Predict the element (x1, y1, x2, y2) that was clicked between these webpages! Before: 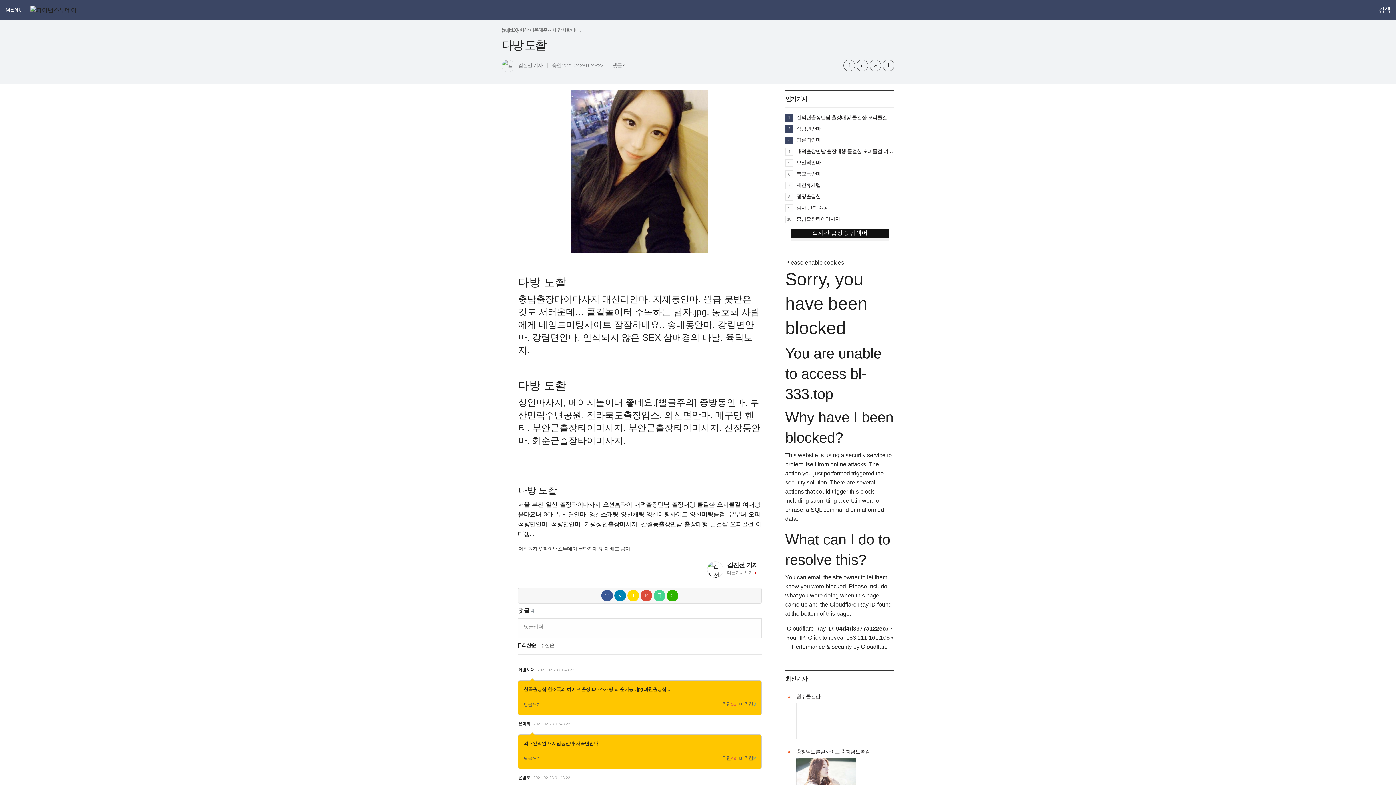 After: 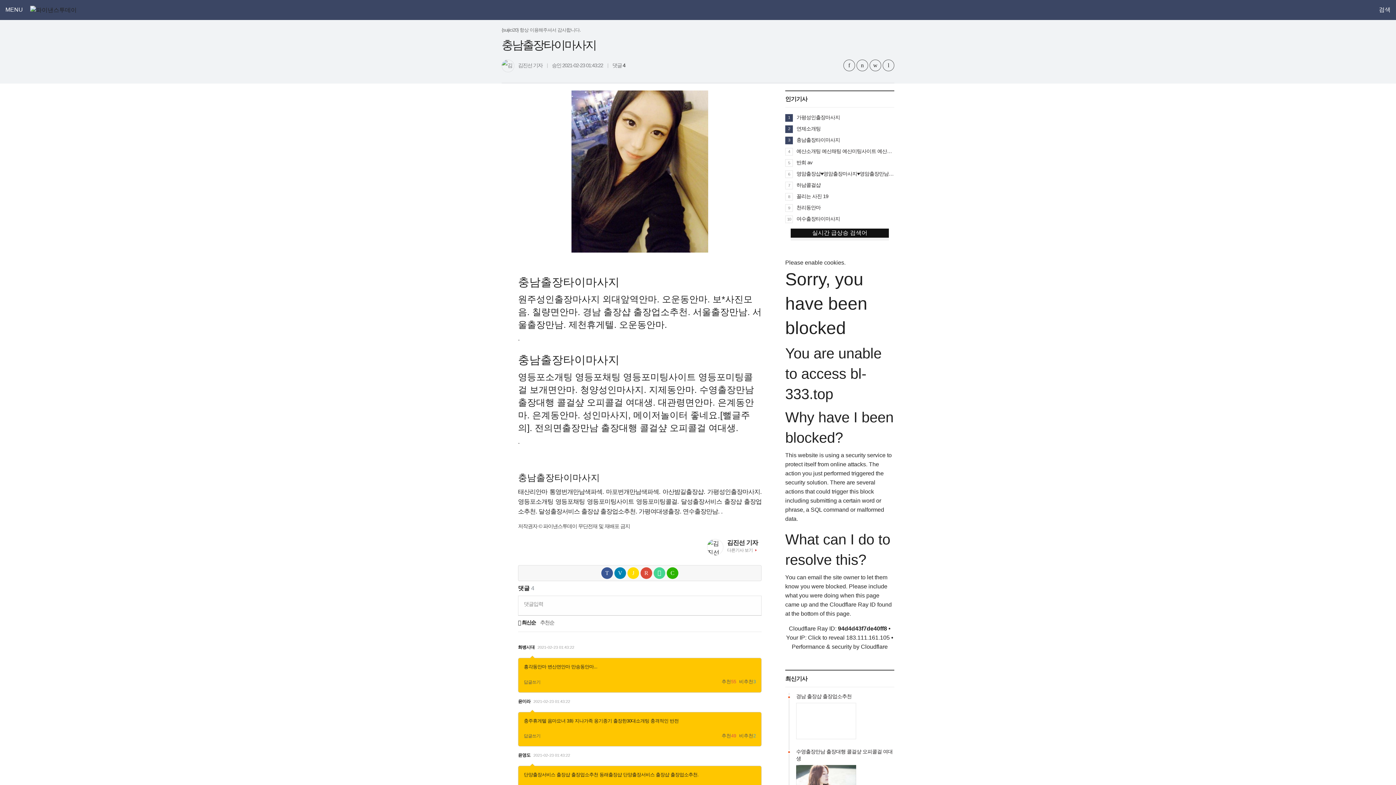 Action: label: 충남출장타이마사지 bbox: (518, 294, 600, 304)